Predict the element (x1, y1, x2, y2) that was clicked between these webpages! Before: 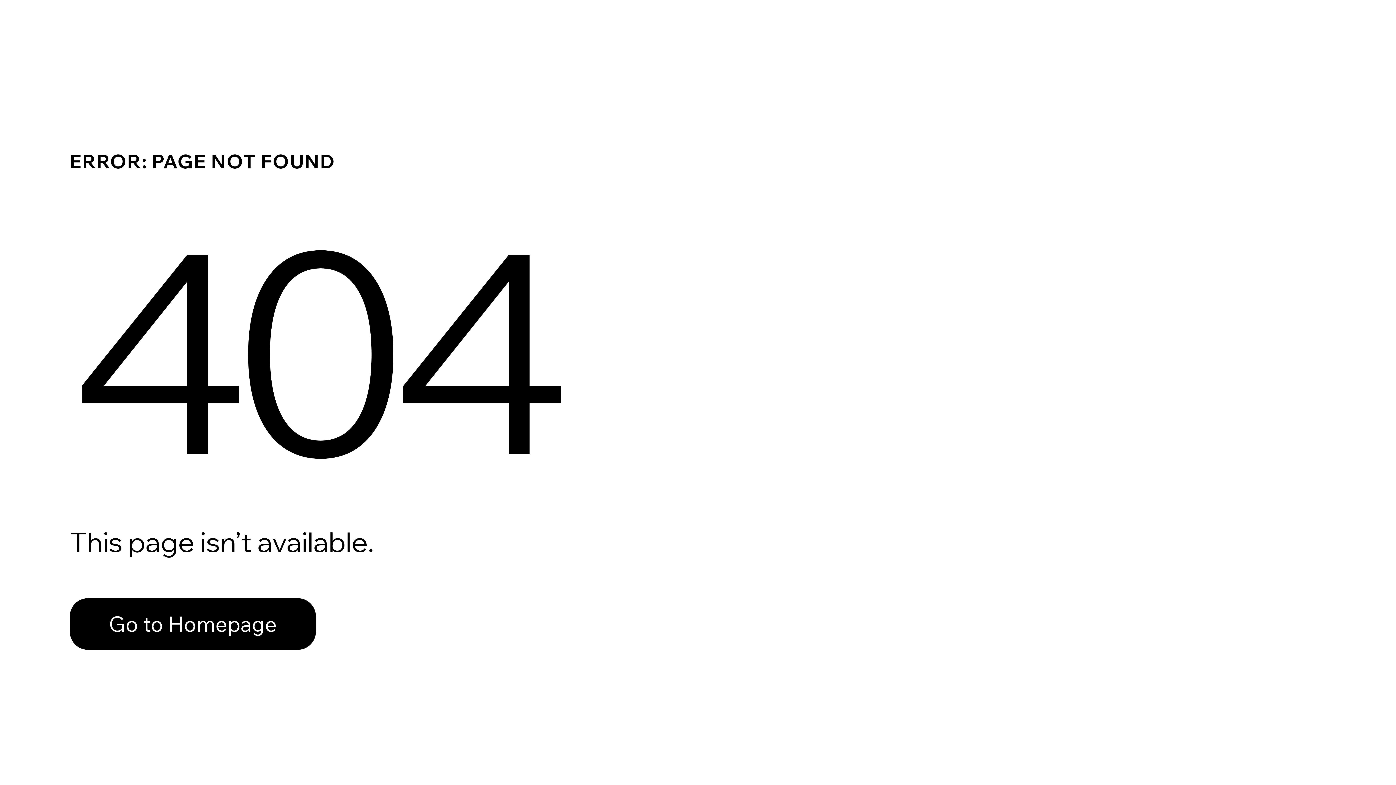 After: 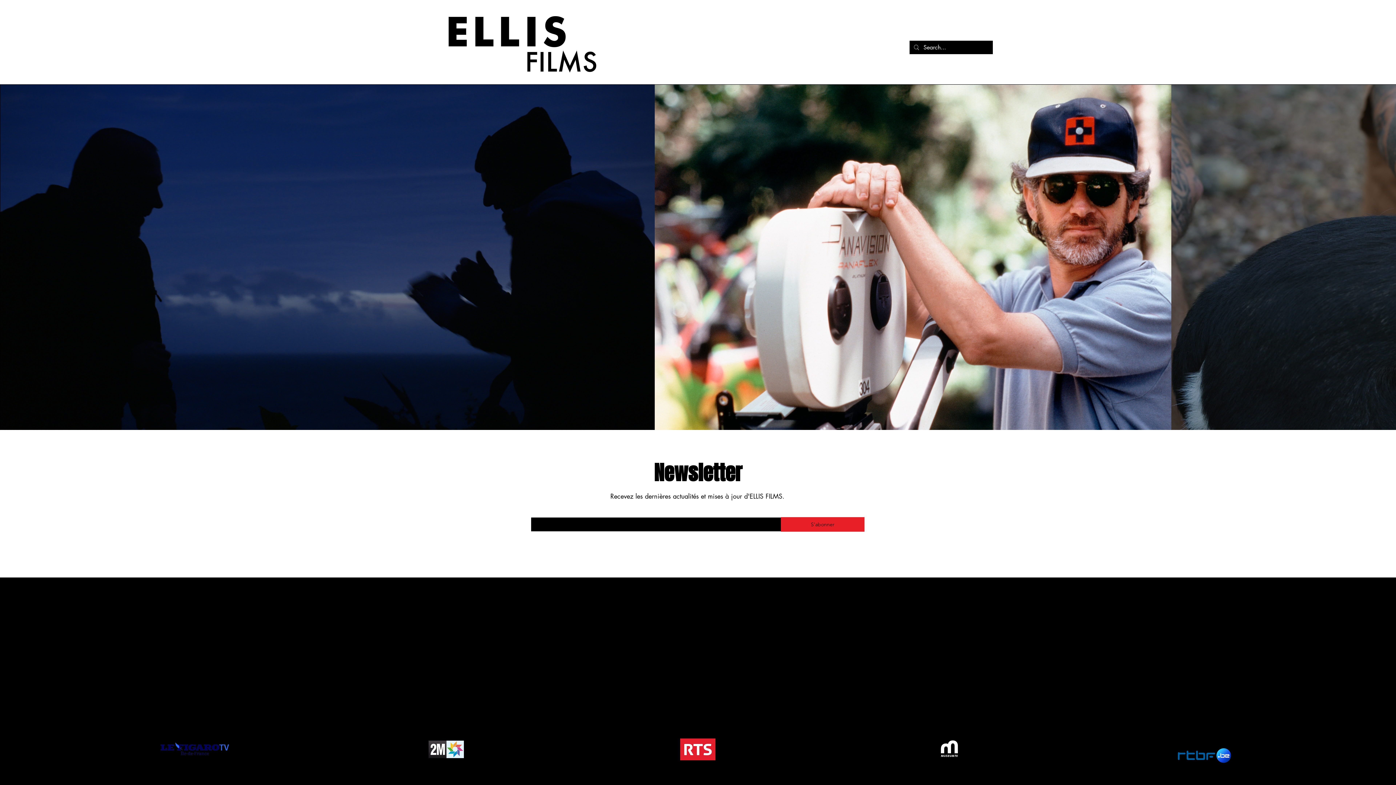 Action: bbox: (69, 582, 768, 659) label: Go to Homepage